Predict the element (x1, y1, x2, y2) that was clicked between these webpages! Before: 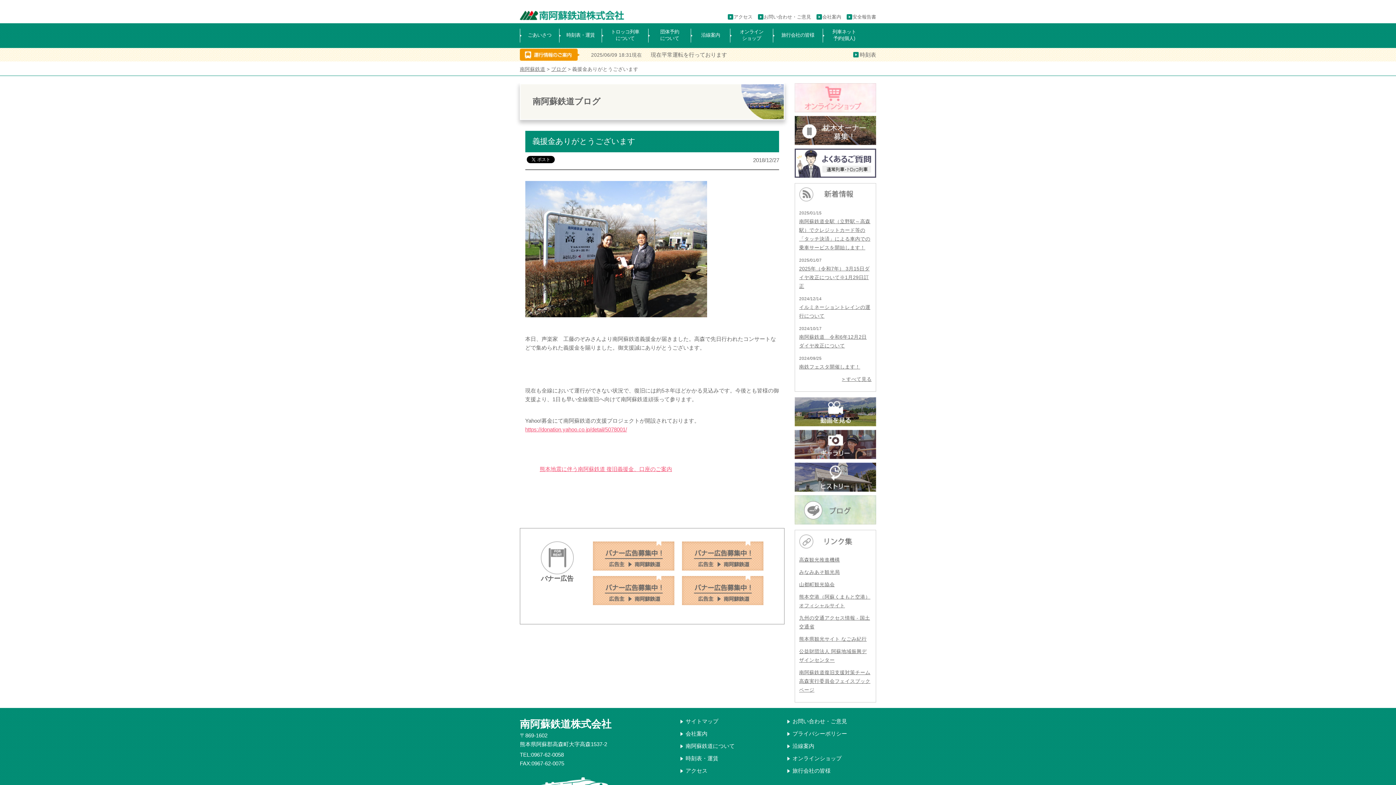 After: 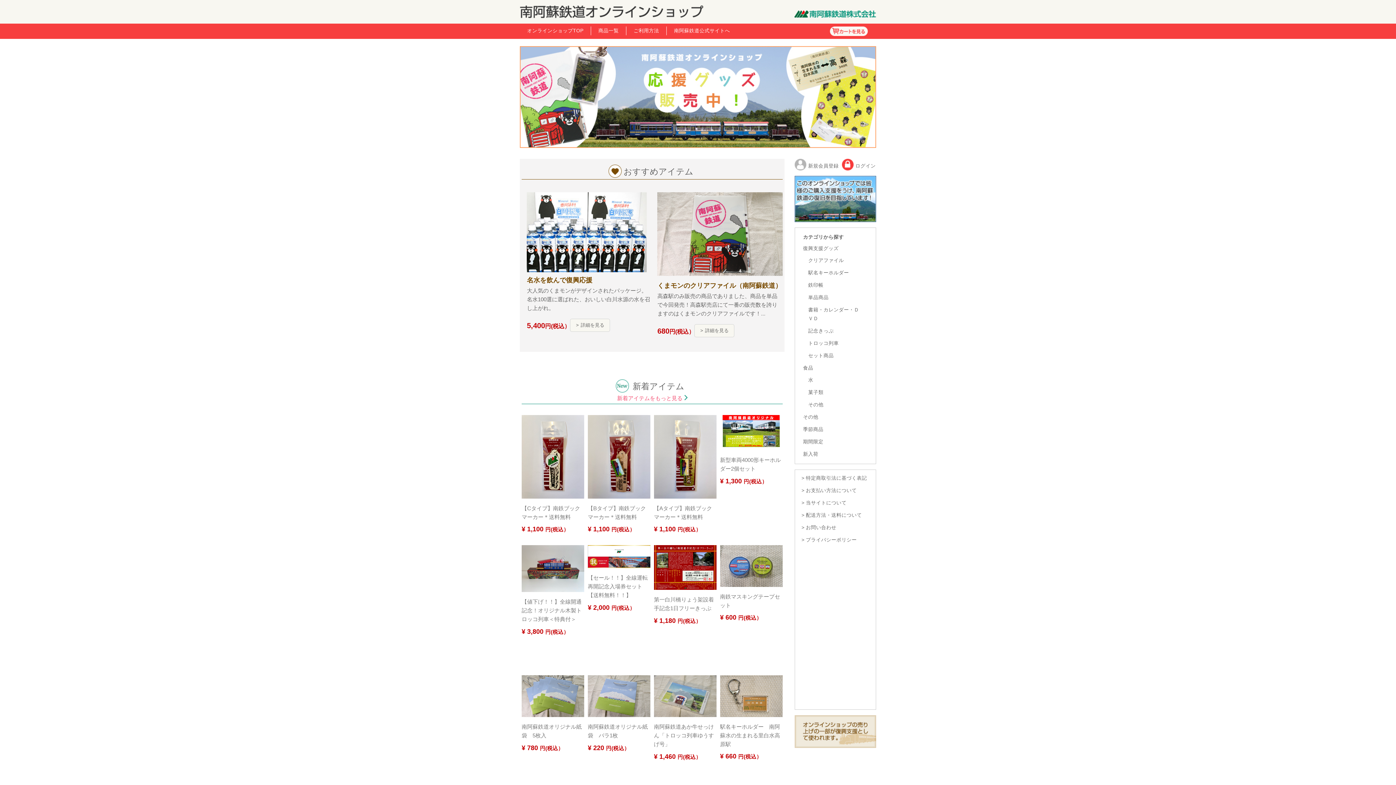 Action: bbox: (792, 755, 841, 761) label: オンラインショップ